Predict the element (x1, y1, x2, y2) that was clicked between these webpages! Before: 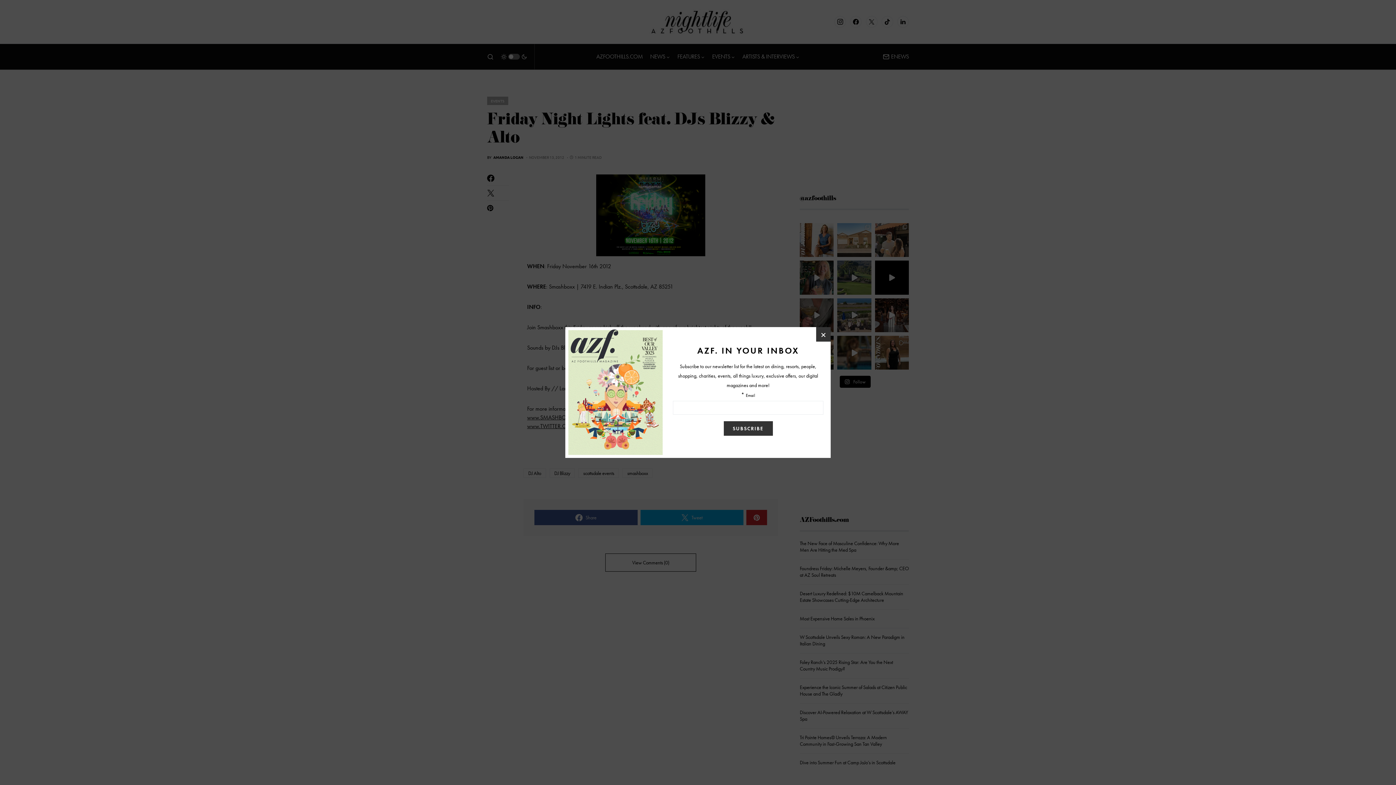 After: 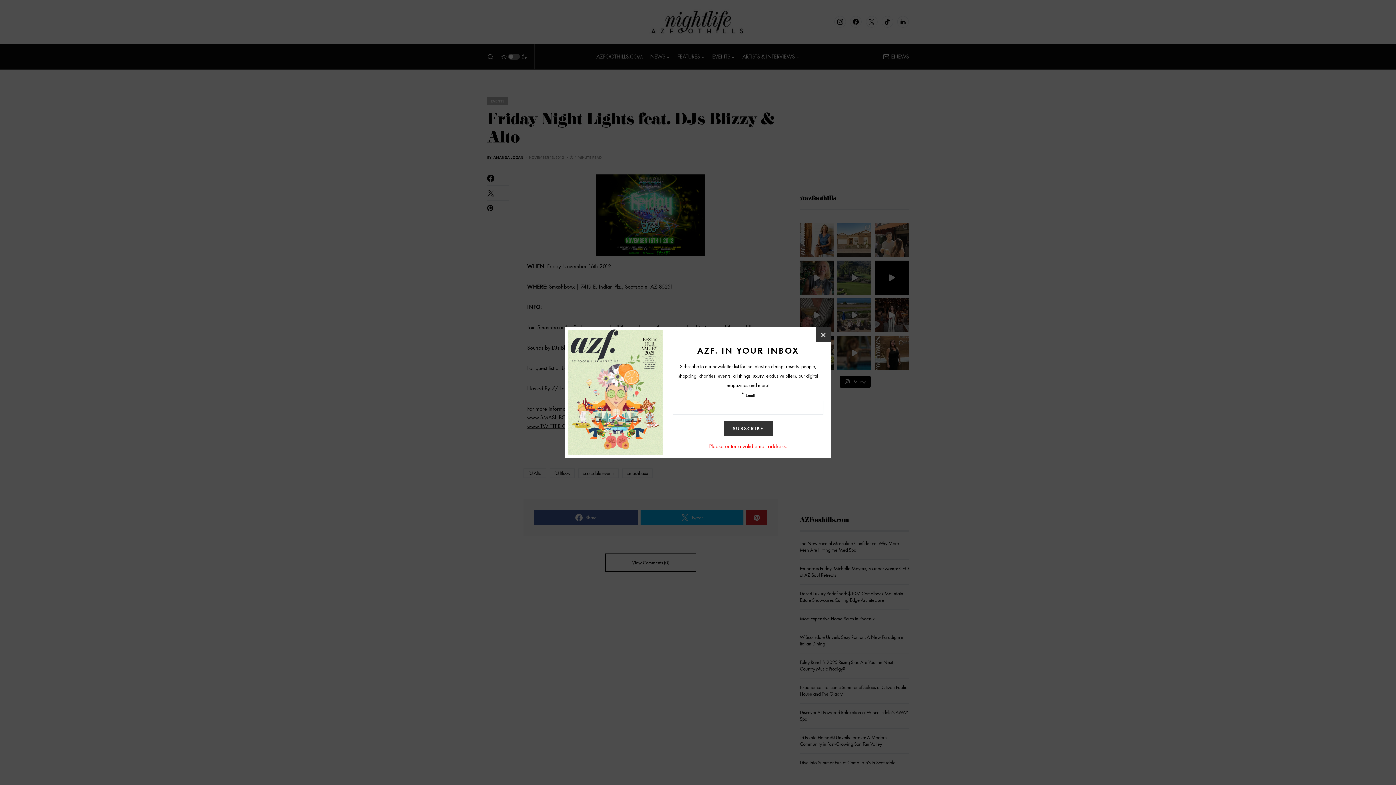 Action: label: SUBSCRIBE bbox: (723, 421, 772, 436)